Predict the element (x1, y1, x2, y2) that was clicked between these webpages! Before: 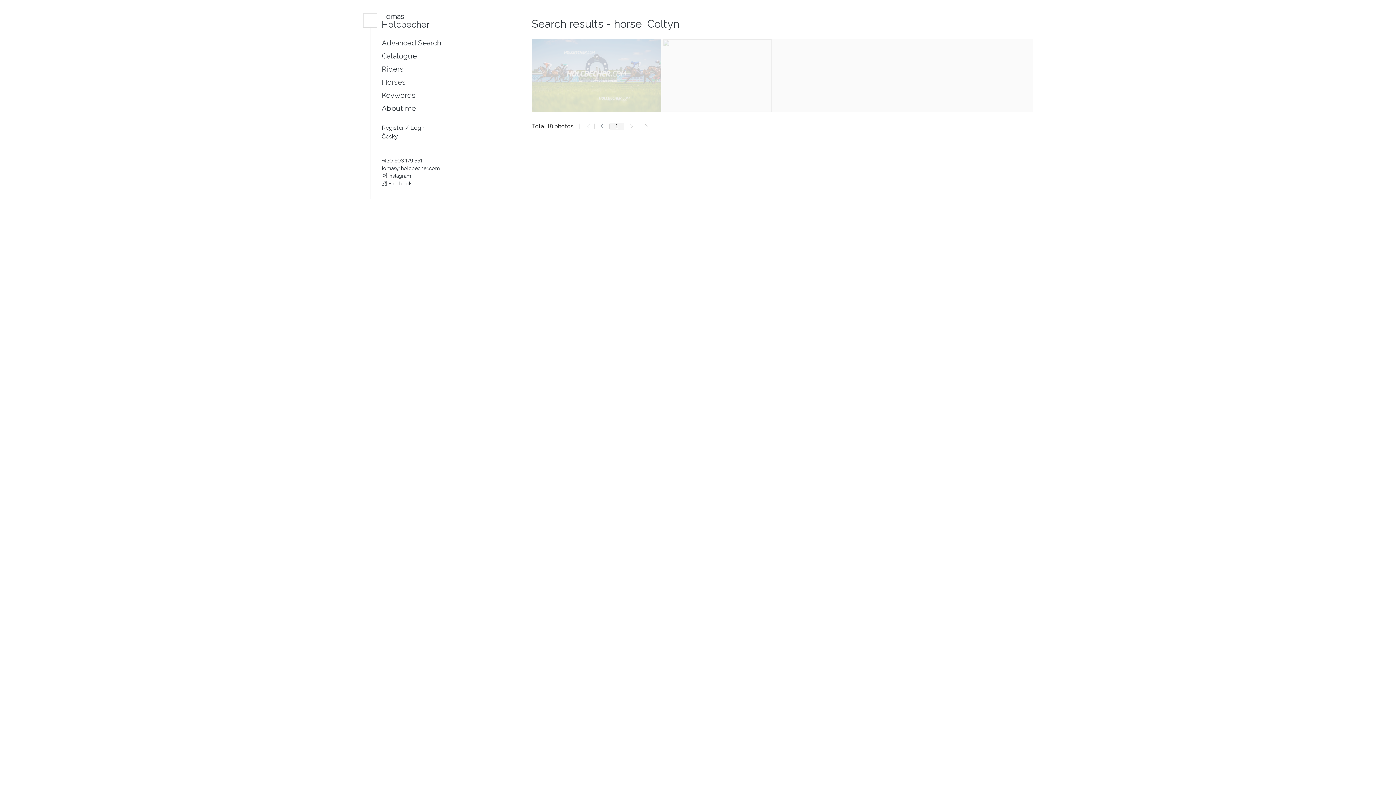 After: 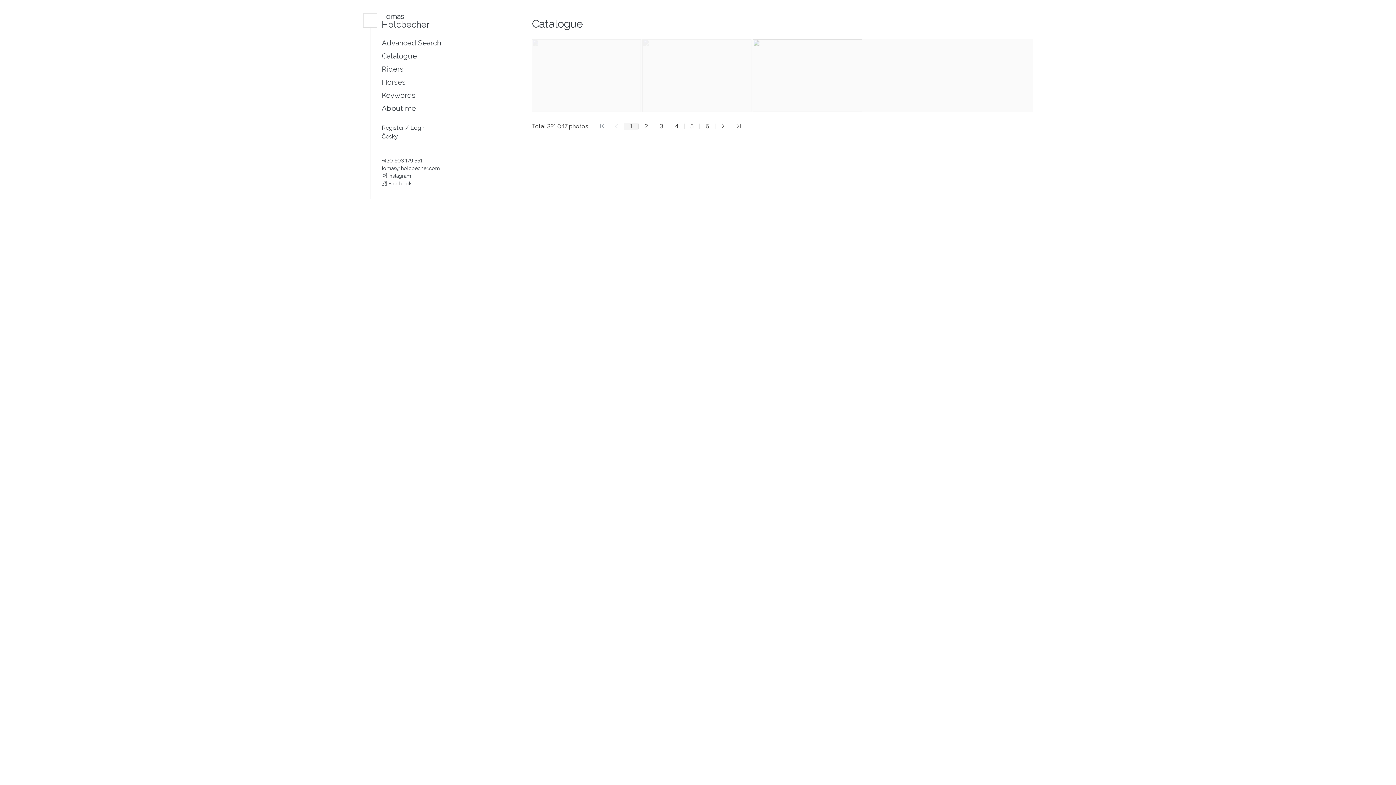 Action: bbox: (381, 51, 417, 60) label: Catalogue